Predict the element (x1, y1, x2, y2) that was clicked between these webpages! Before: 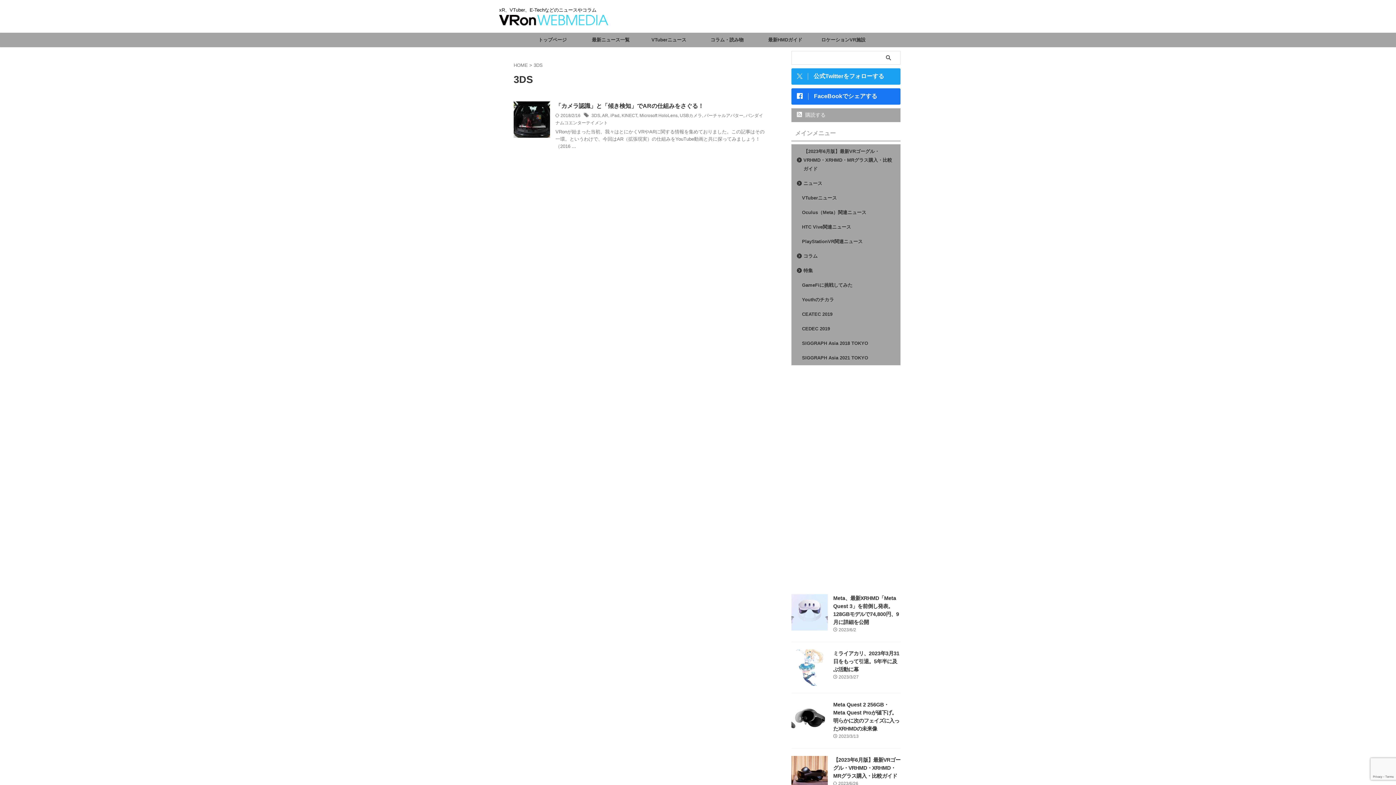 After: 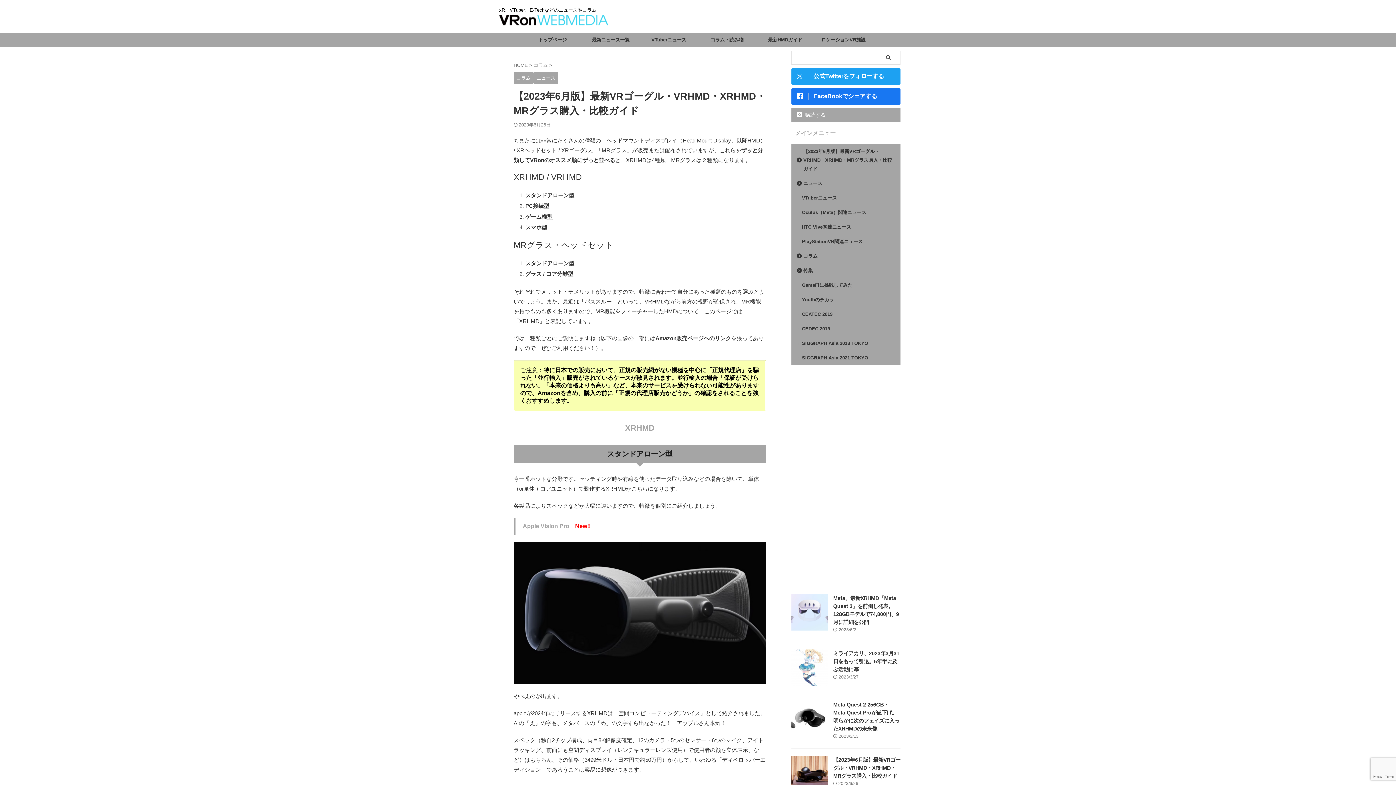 Action: bbox: (833, 757, 900, 779) label: 【2023年6月版】最新VRゴーグル・VRHMD・XRHMD・MRグラス購入・比較ガイド